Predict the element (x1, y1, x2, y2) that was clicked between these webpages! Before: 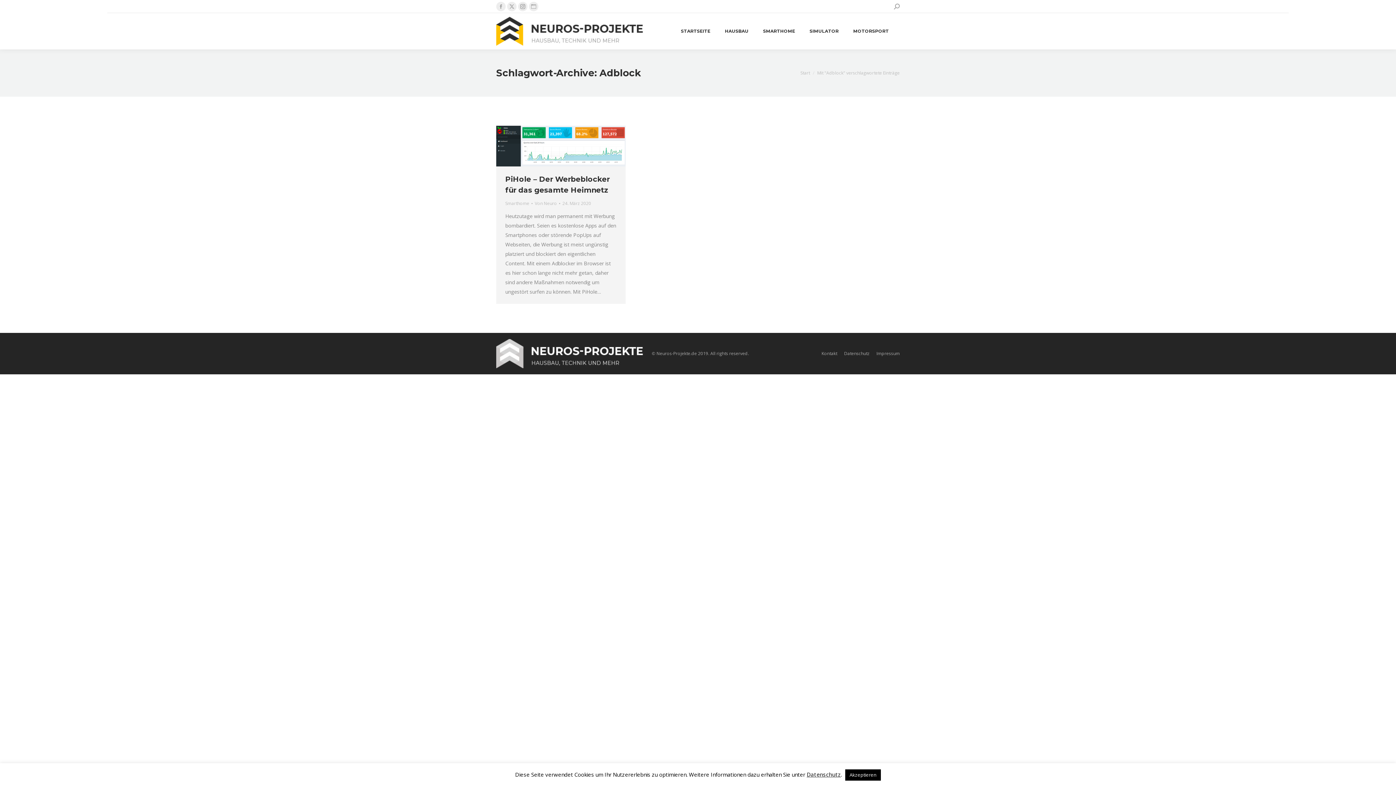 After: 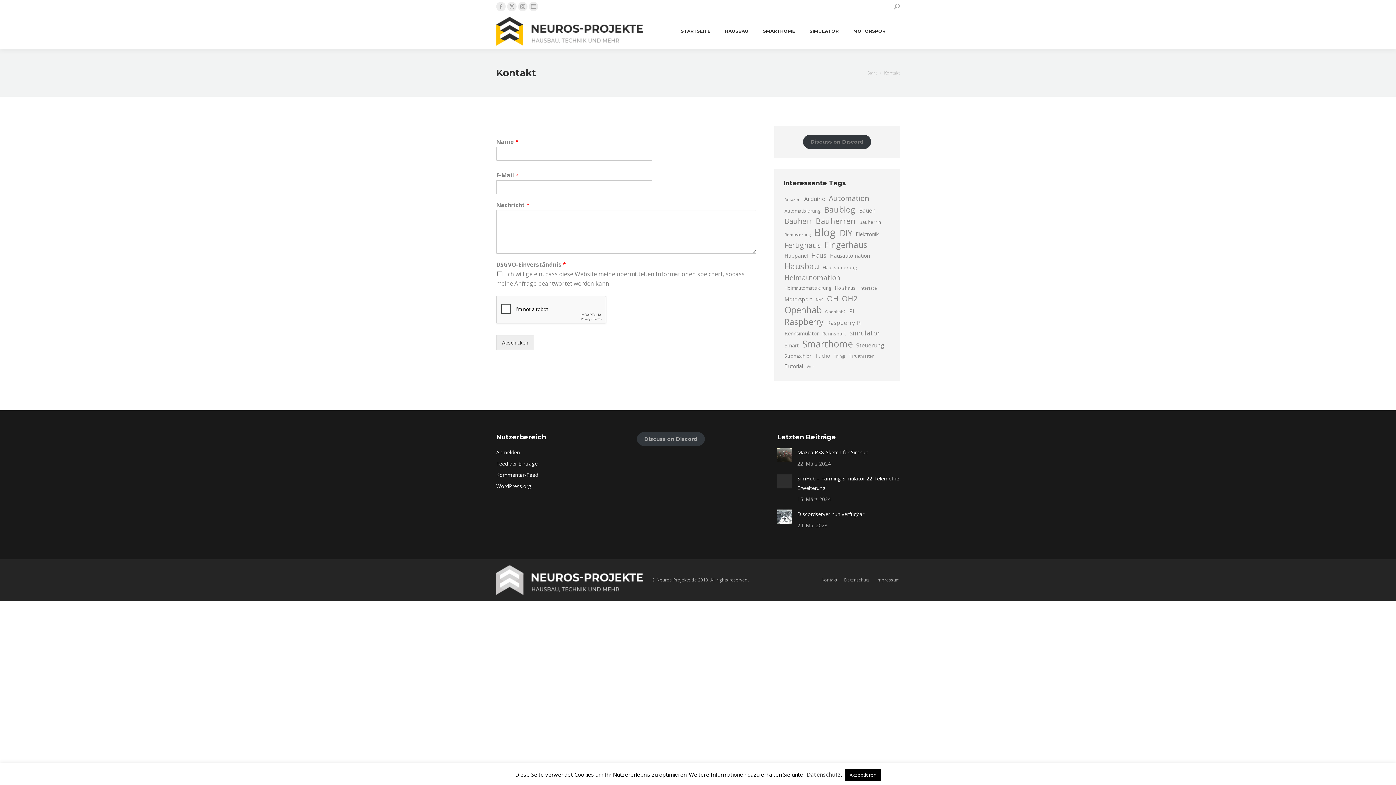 Action: label: Kontakt bbox: (821, 349, 837, 358)